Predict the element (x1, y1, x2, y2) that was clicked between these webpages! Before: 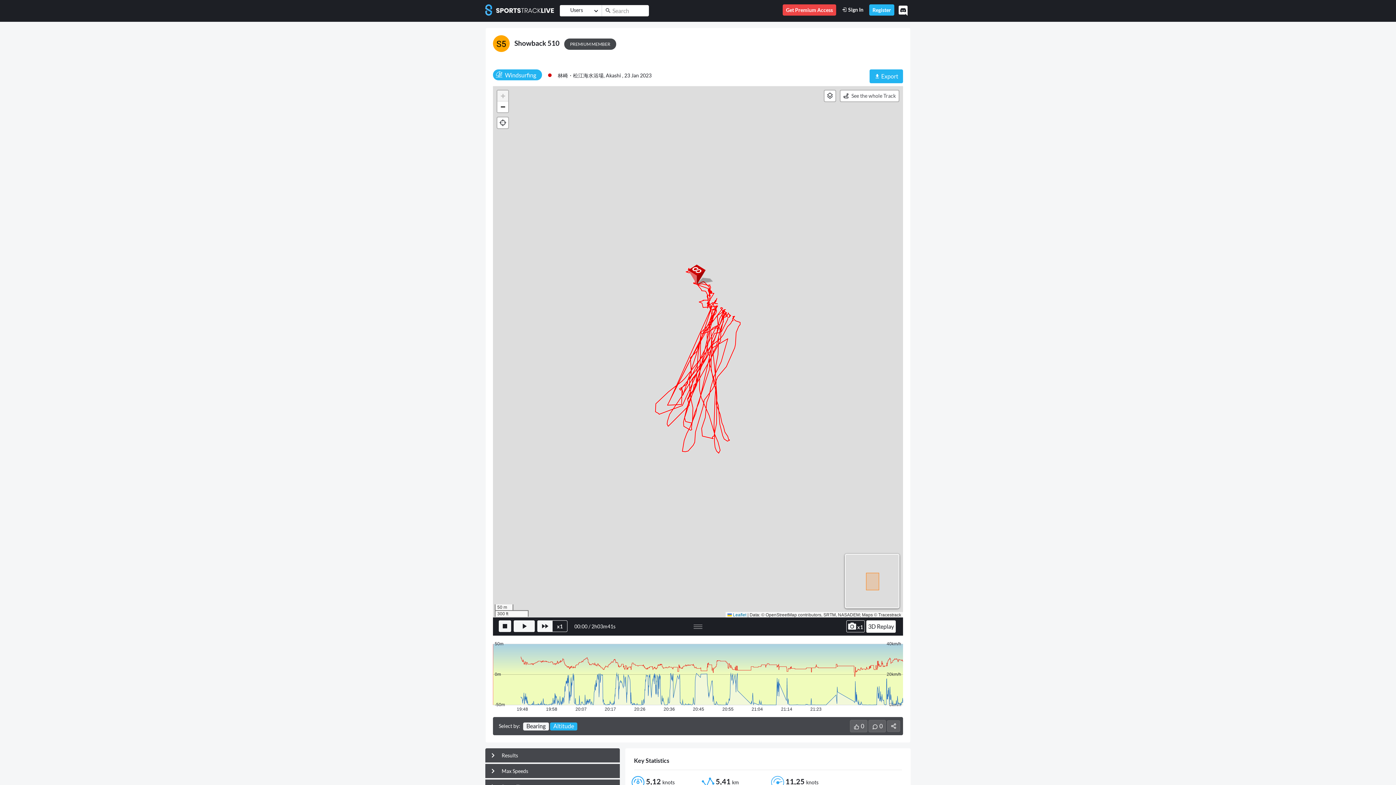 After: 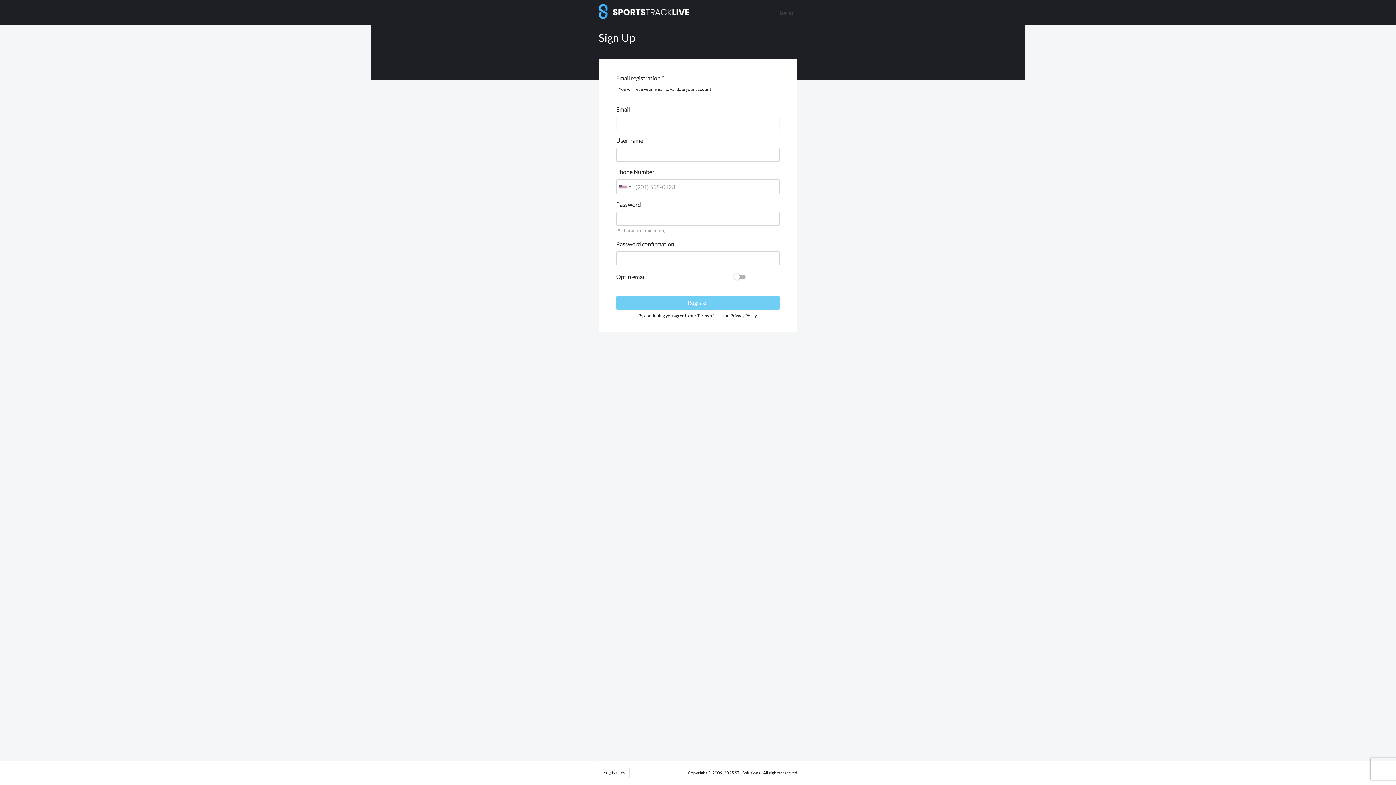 Action: bbox: (869, 4, 894, 15) label: Register